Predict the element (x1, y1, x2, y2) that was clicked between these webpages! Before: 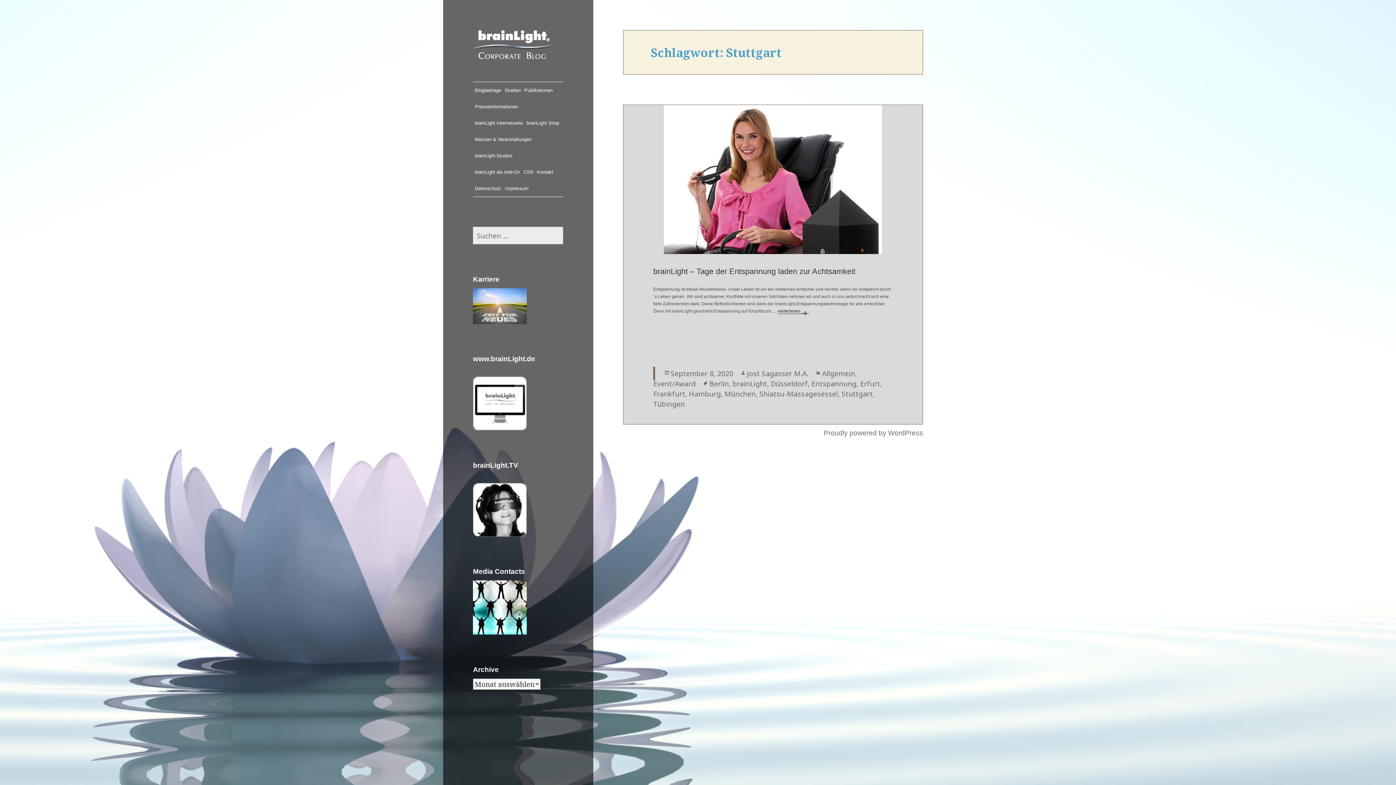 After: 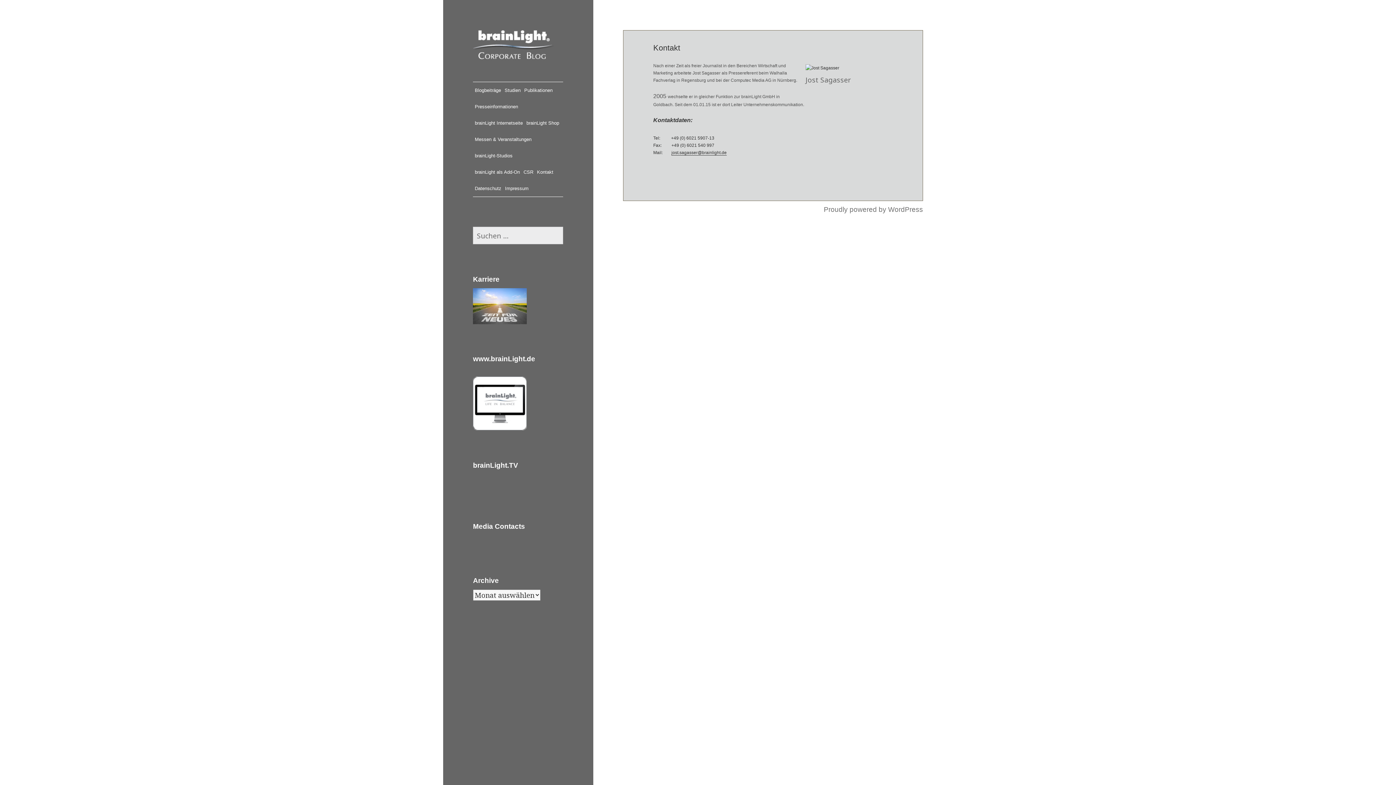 Action: label: Kontakt bbox: (535, 163, 555, 180)